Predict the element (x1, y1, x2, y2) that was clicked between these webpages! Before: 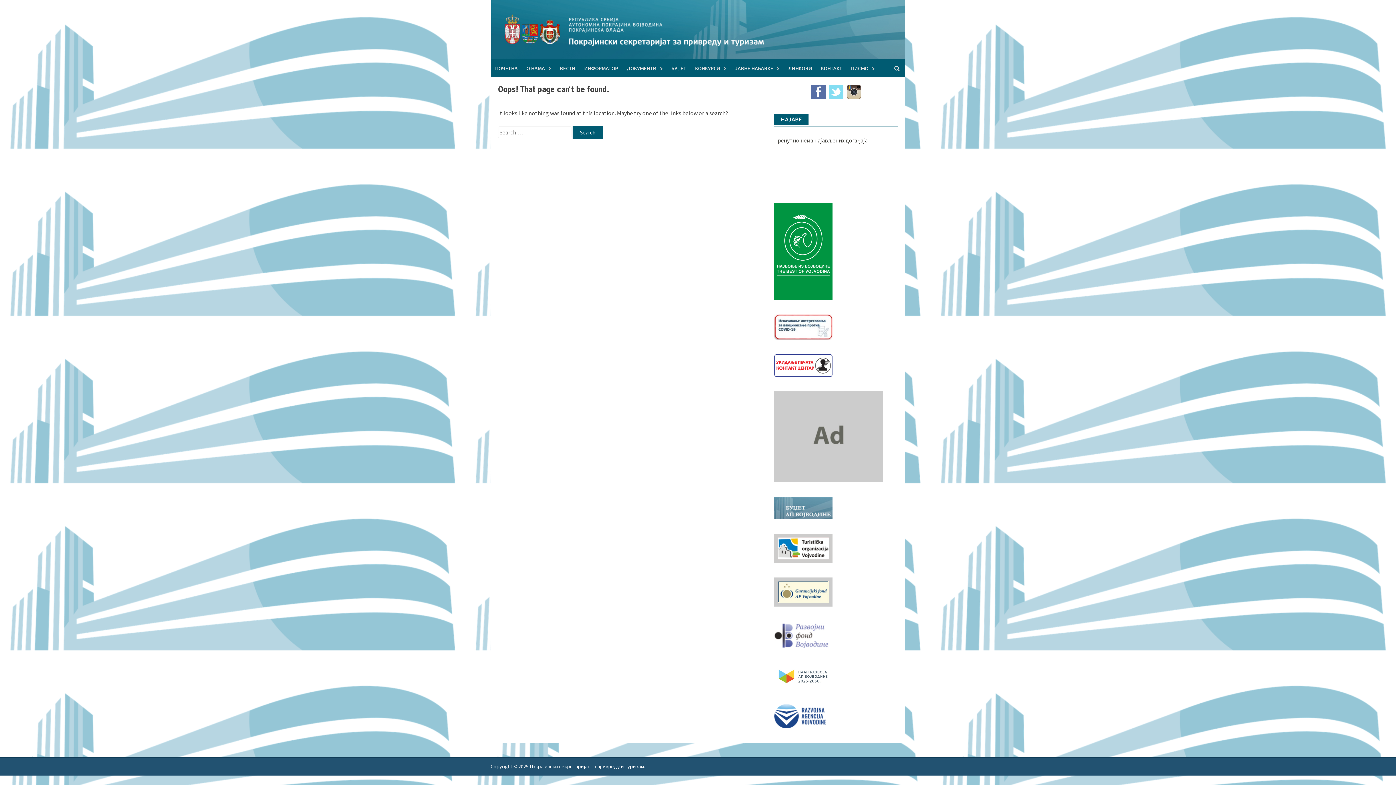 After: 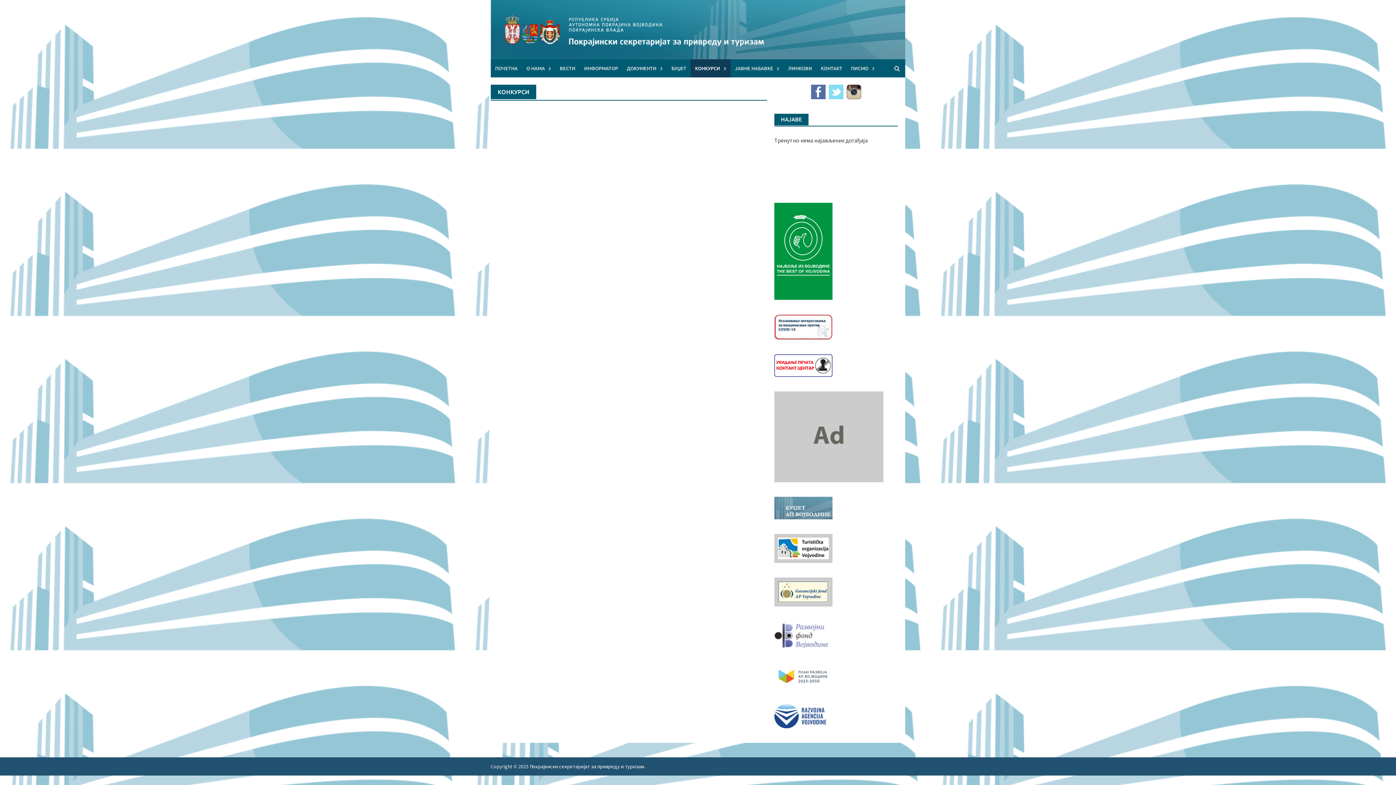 Action: bbox: (690, 59, 730, 77) label: КОНКУРСИ